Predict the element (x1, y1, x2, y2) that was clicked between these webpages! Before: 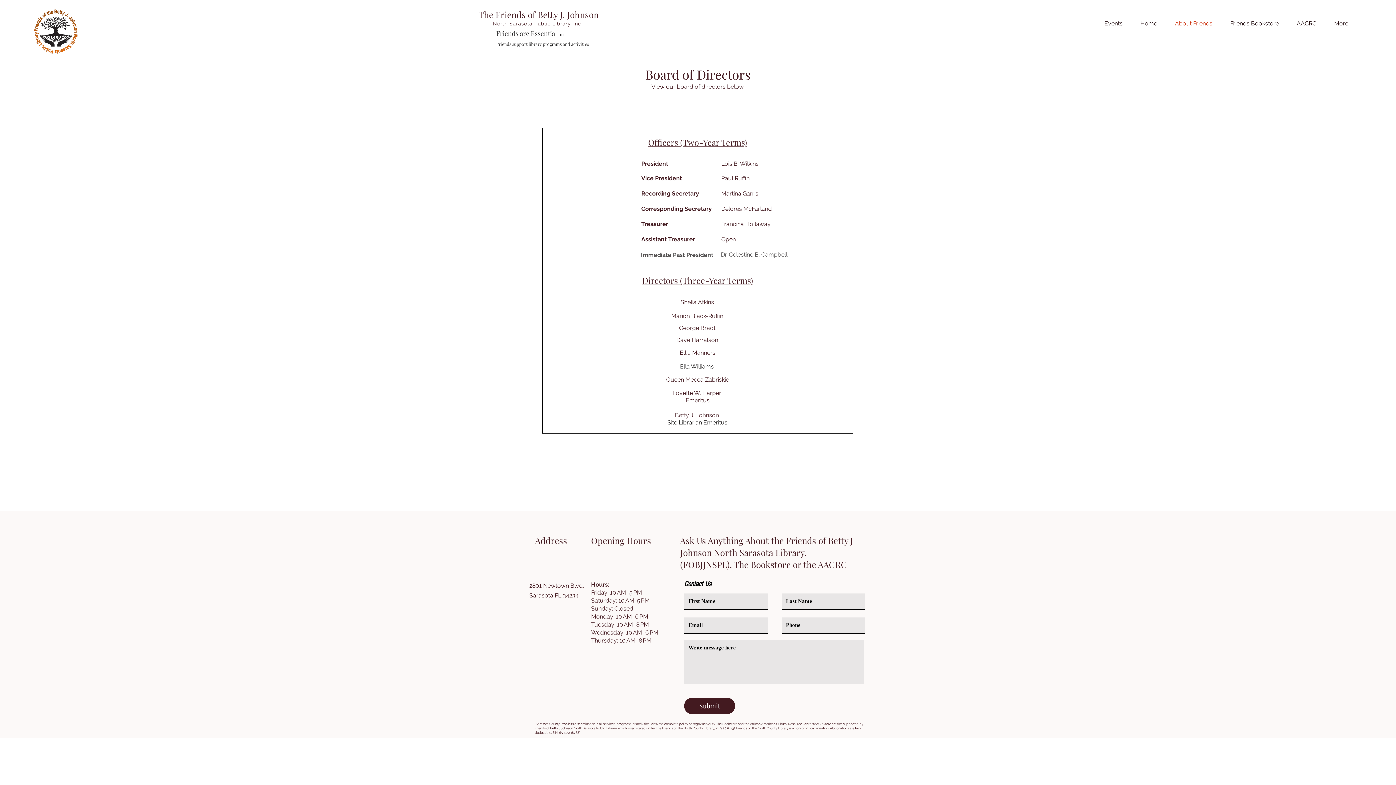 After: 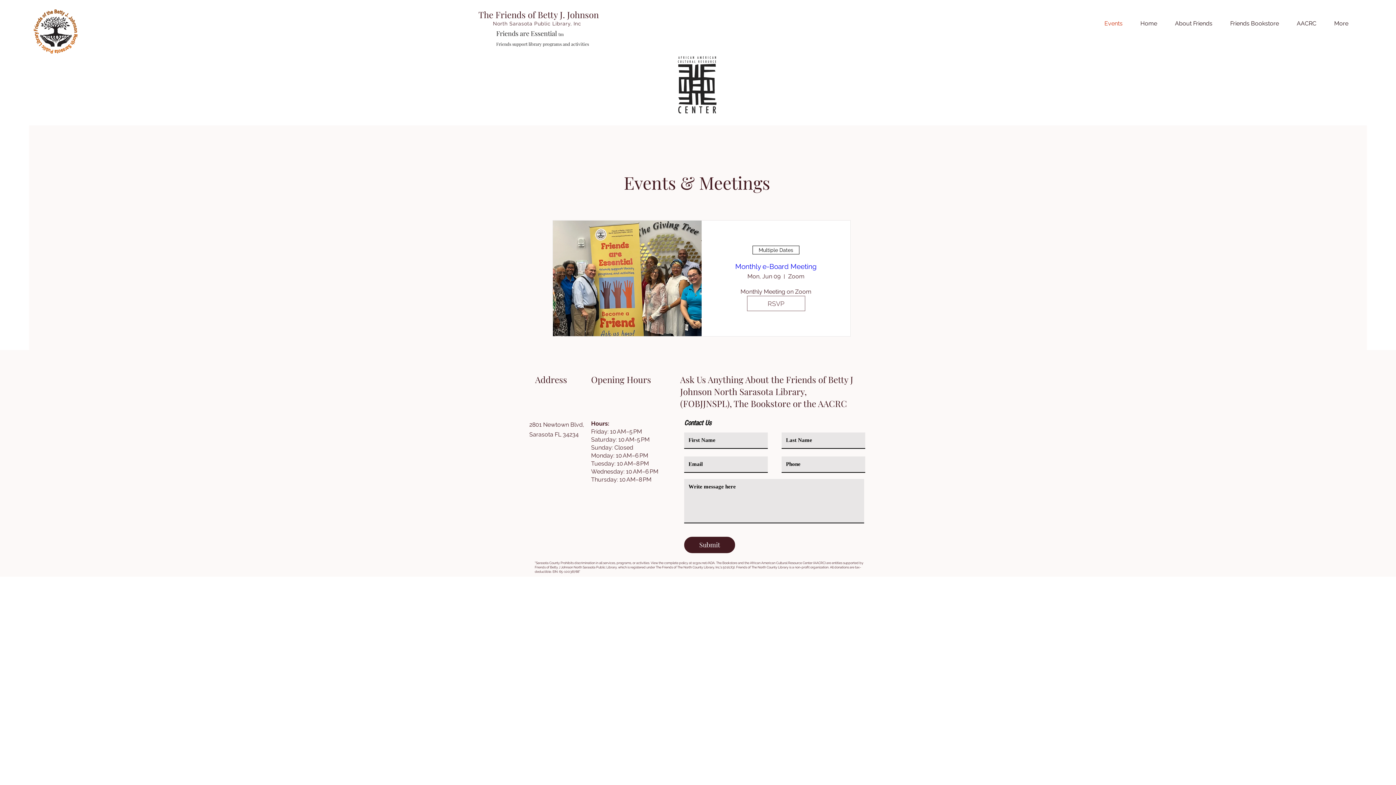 Action: label: Events bbox: (1099, 14, 1135, 32)